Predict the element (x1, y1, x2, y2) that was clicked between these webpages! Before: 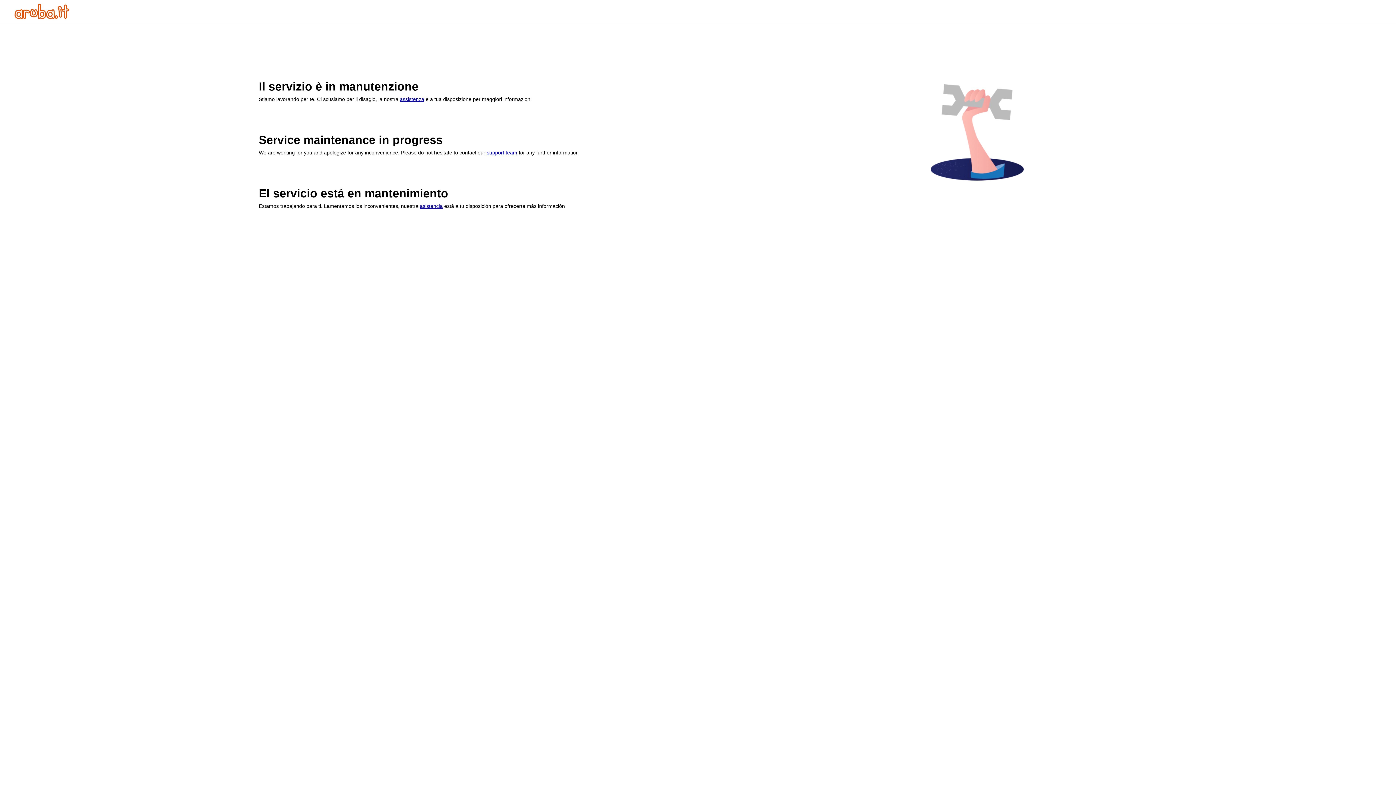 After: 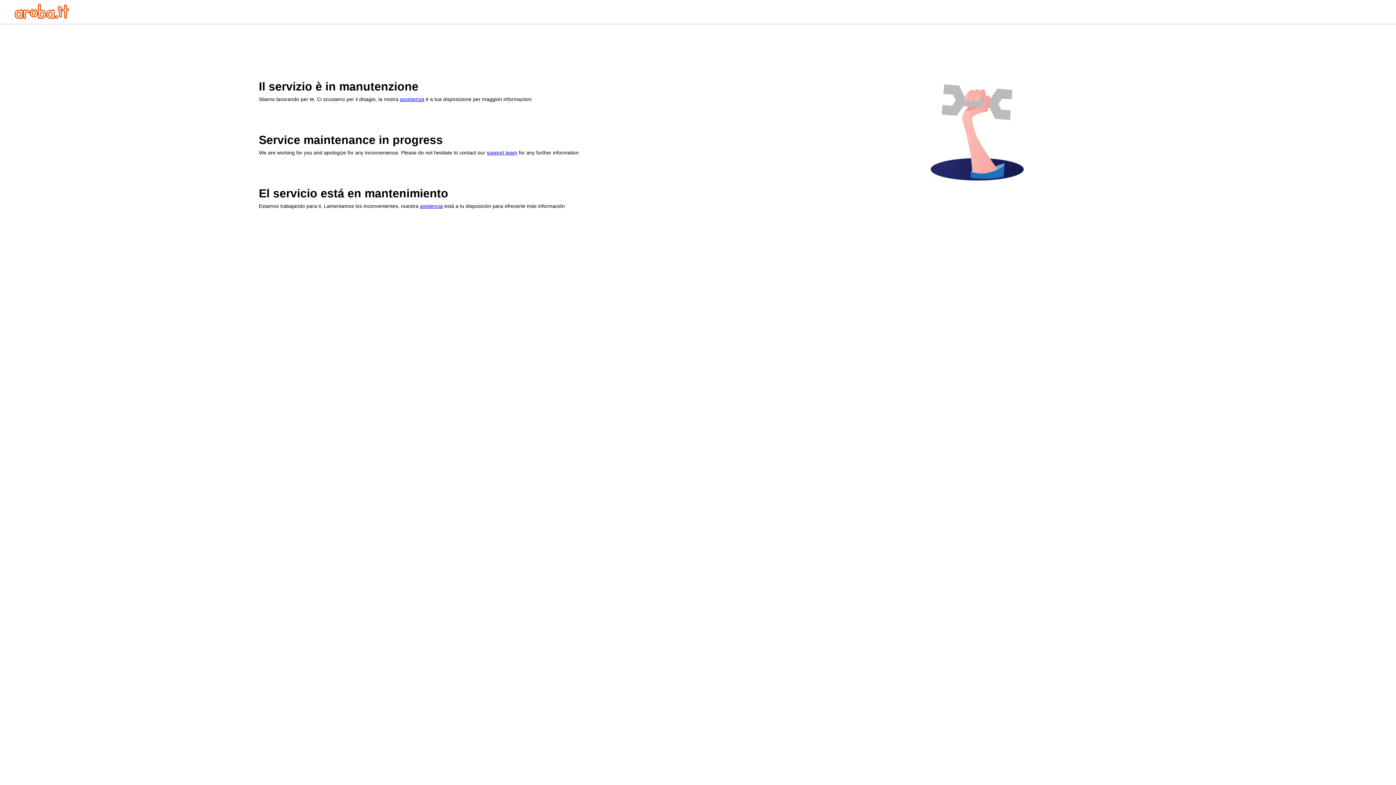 Action: label: support team bbox: (486, 149, 517, 155)